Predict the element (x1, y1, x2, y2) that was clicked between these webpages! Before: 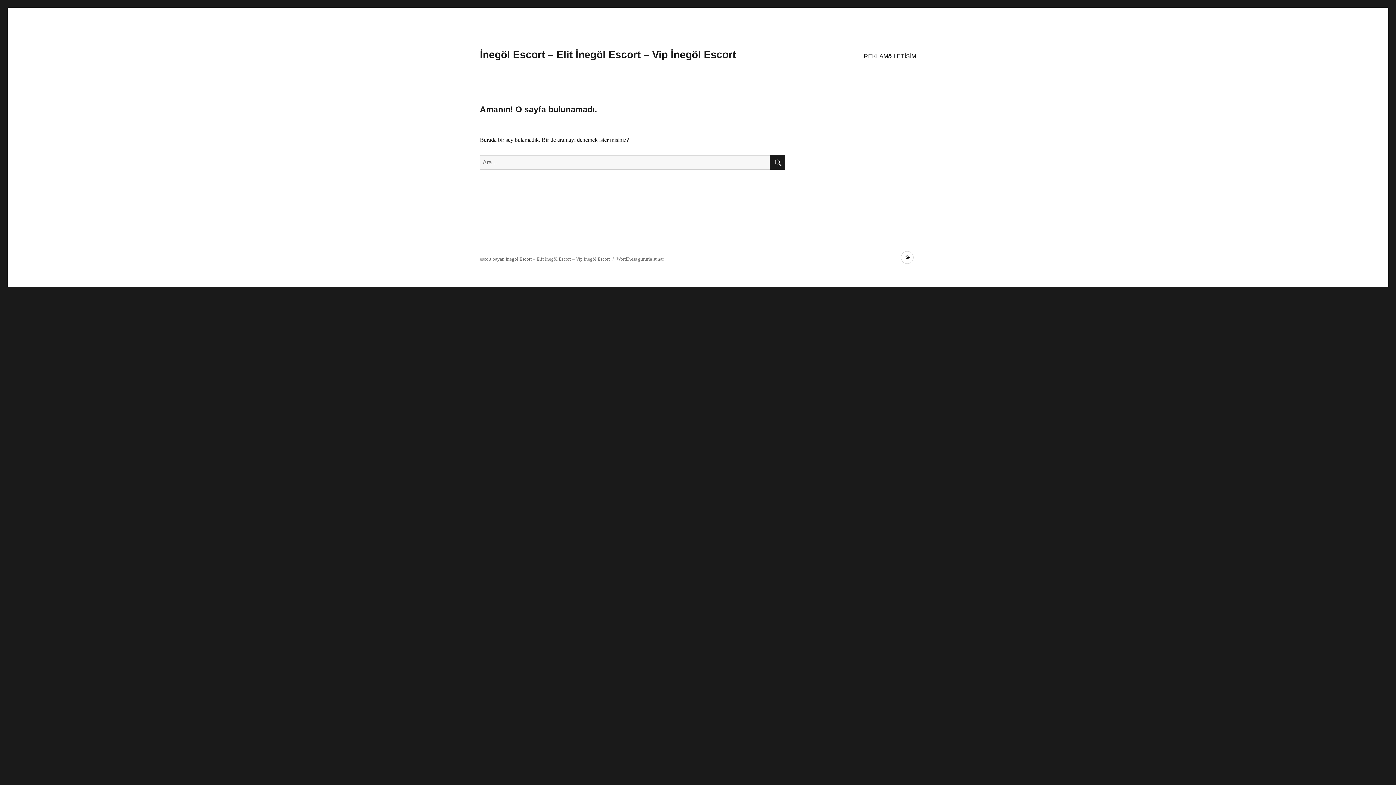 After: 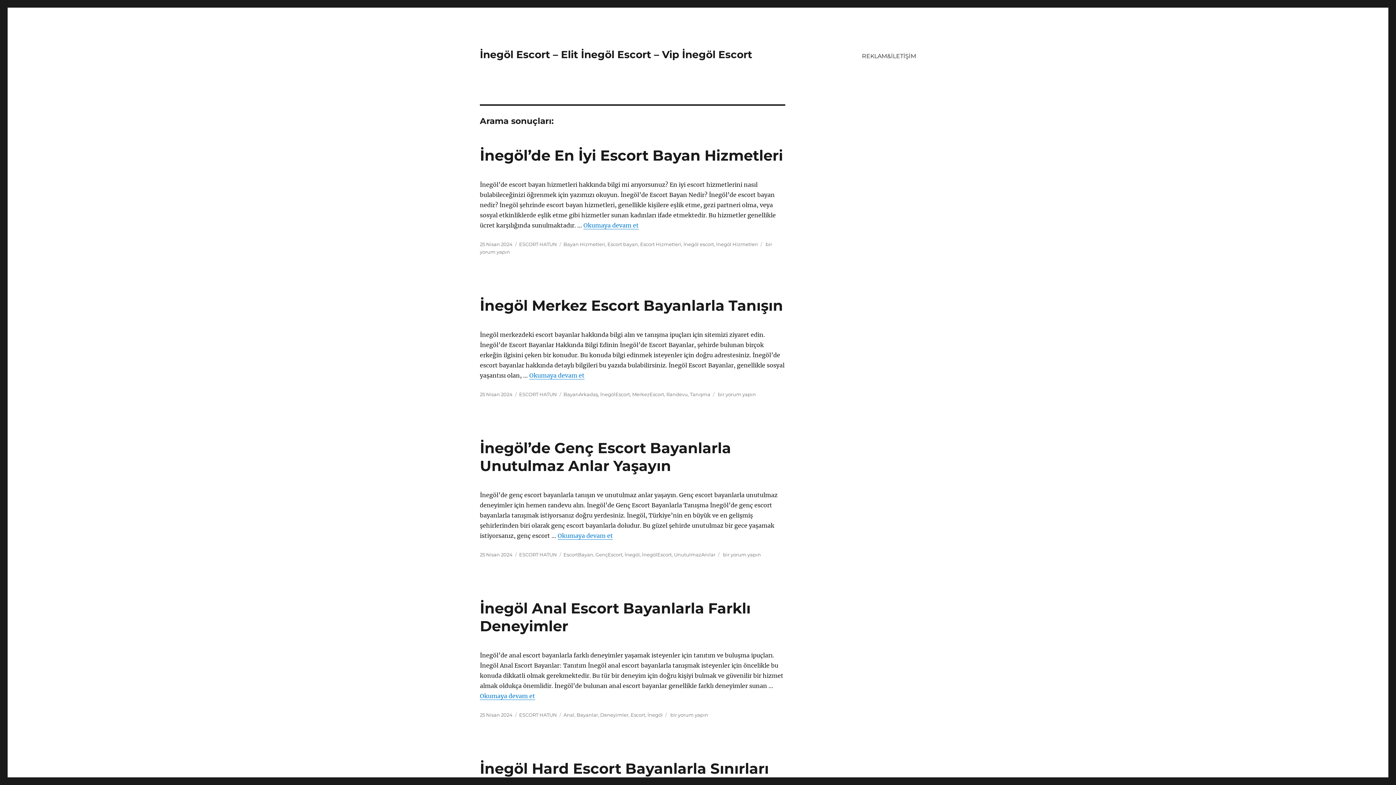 Action: label: ARA bbox: (770, 155, 785, 169)